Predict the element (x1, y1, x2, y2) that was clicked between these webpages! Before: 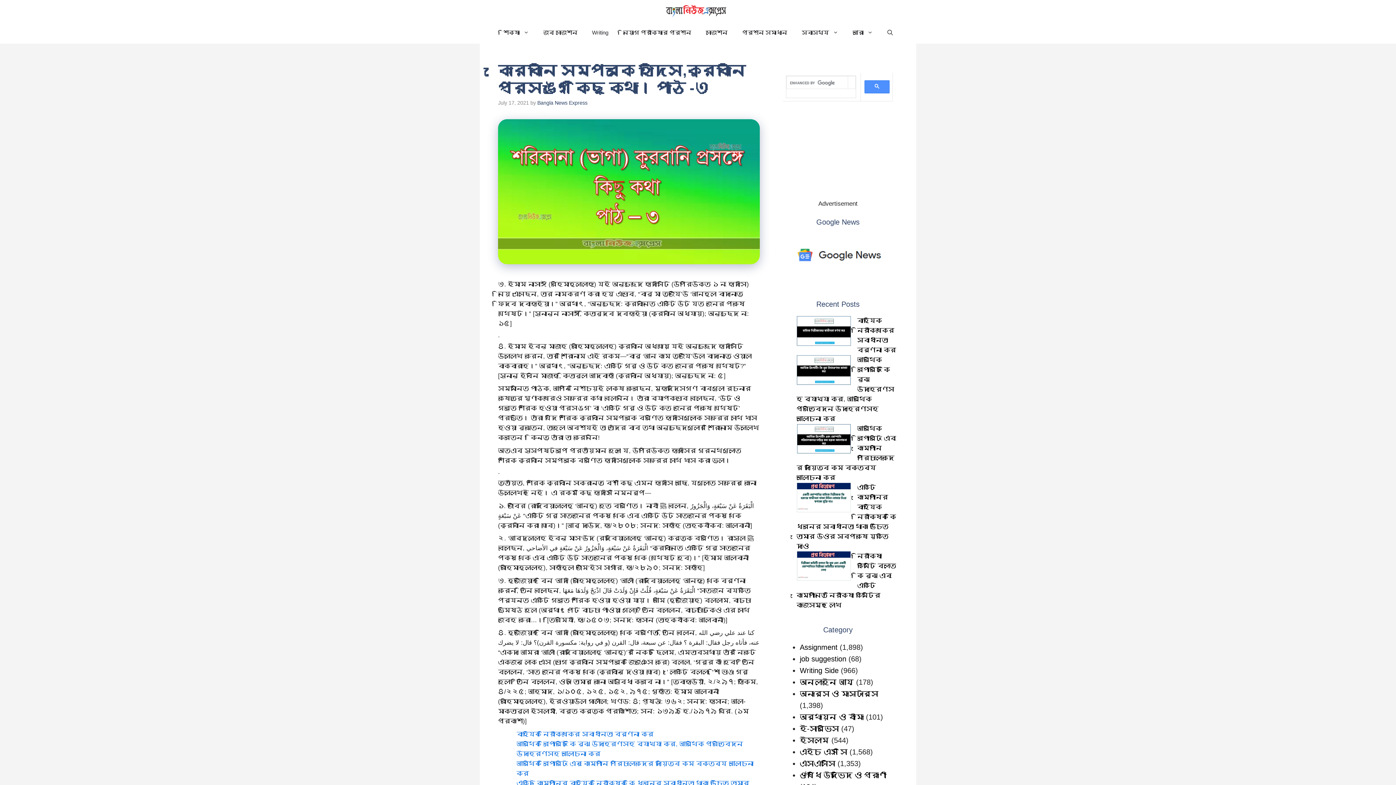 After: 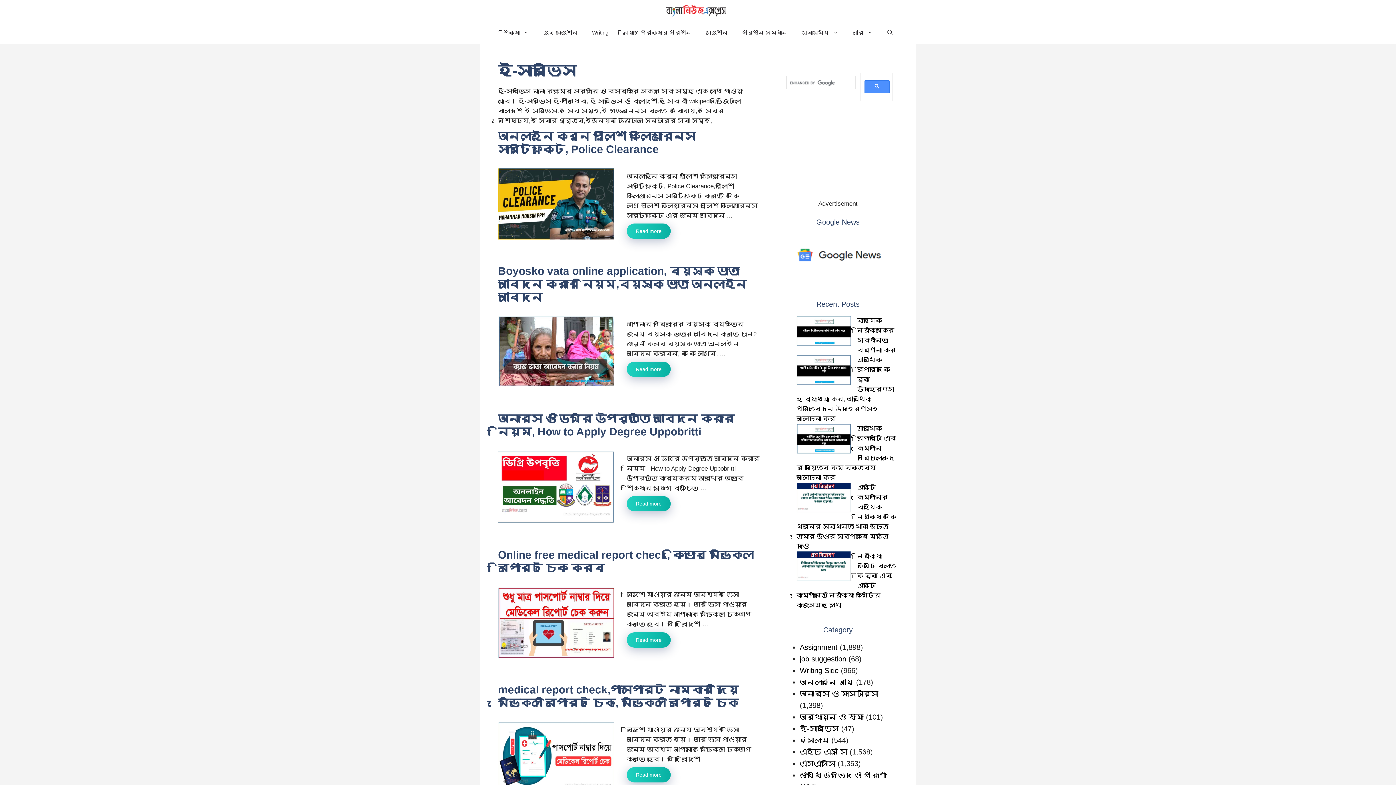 Action: bbox: (800, 724, 839, 732) label: ই-সার্ভিস